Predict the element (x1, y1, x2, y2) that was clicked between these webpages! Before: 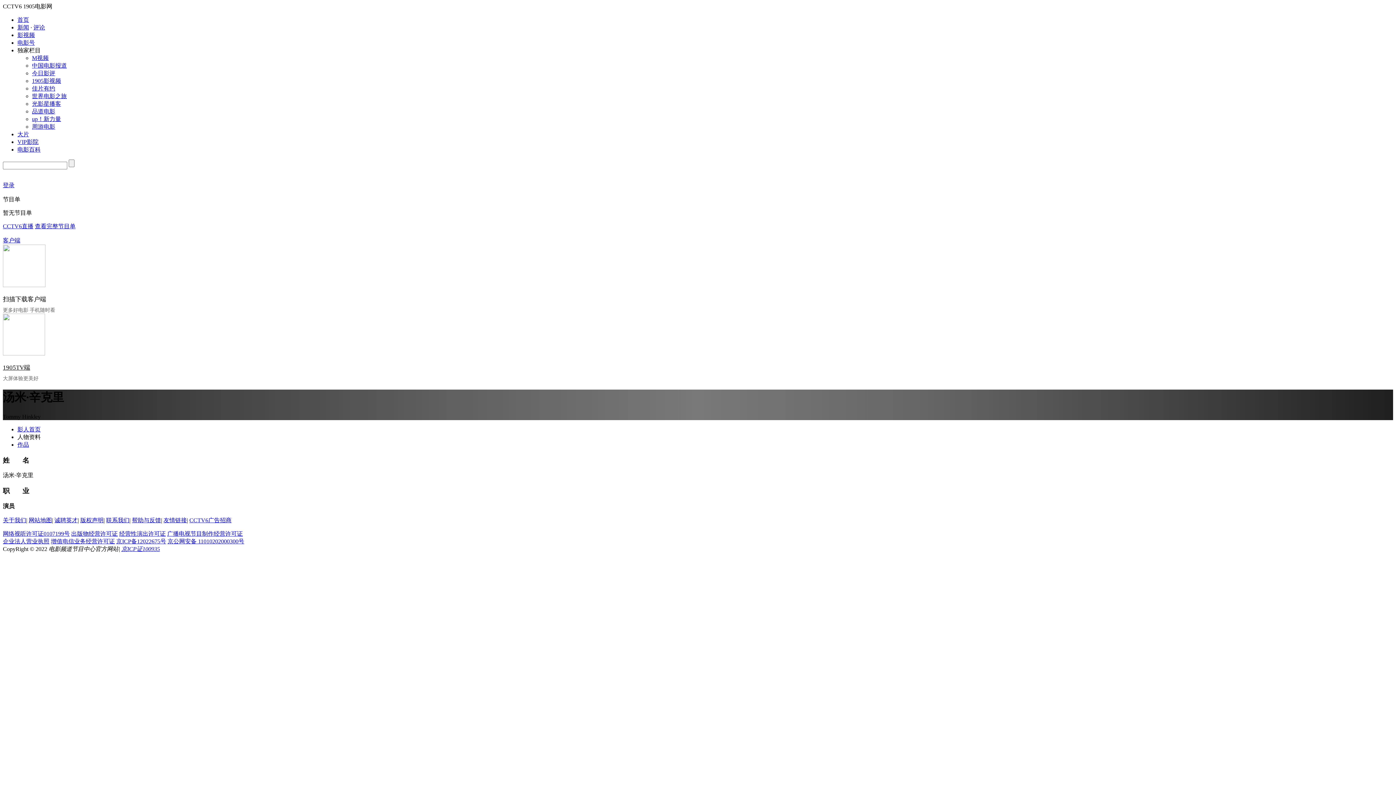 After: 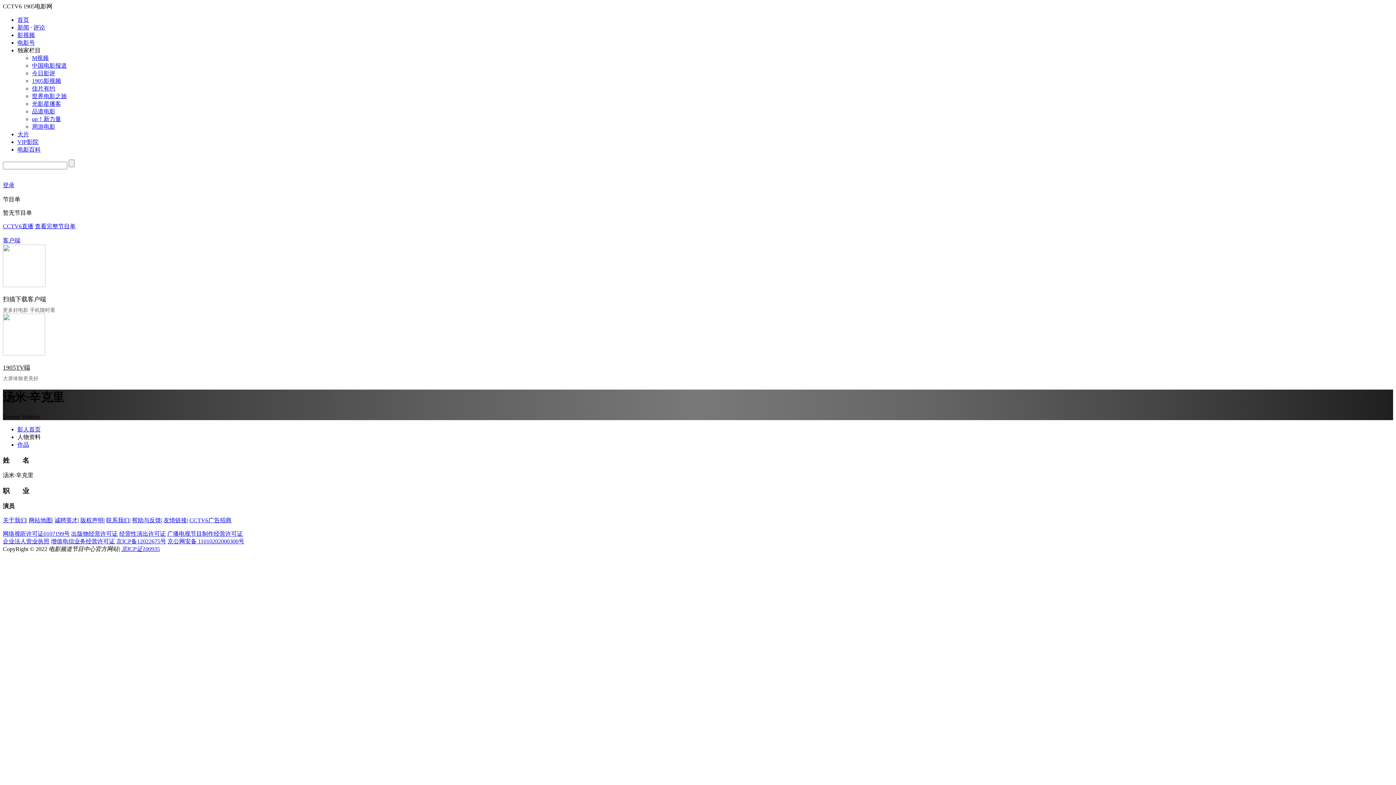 Action: bbox: (2, 223, 33, 229) label: CCTV6直播